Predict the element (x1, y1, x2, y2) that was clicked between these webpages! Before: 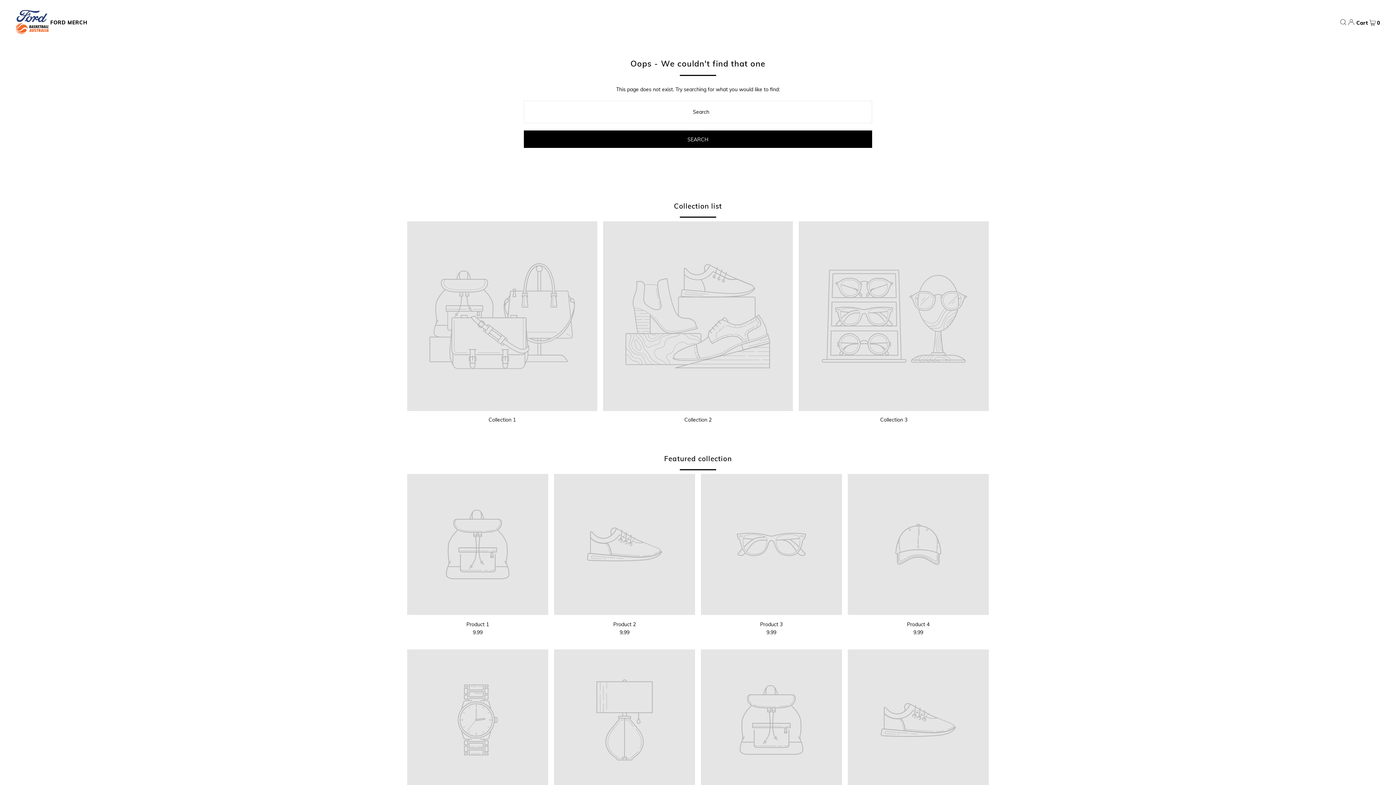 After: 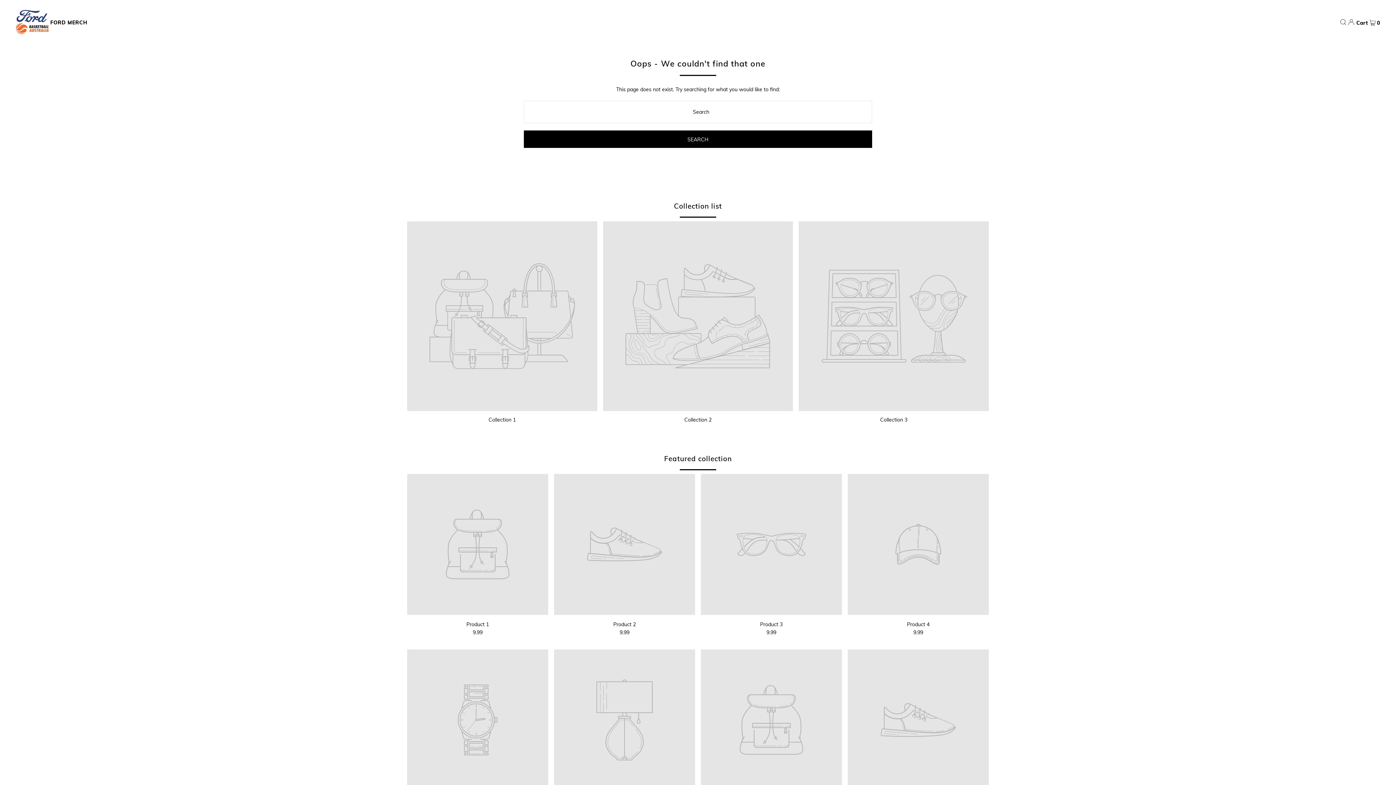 Action: bbox: (799, 221, 989, 411)